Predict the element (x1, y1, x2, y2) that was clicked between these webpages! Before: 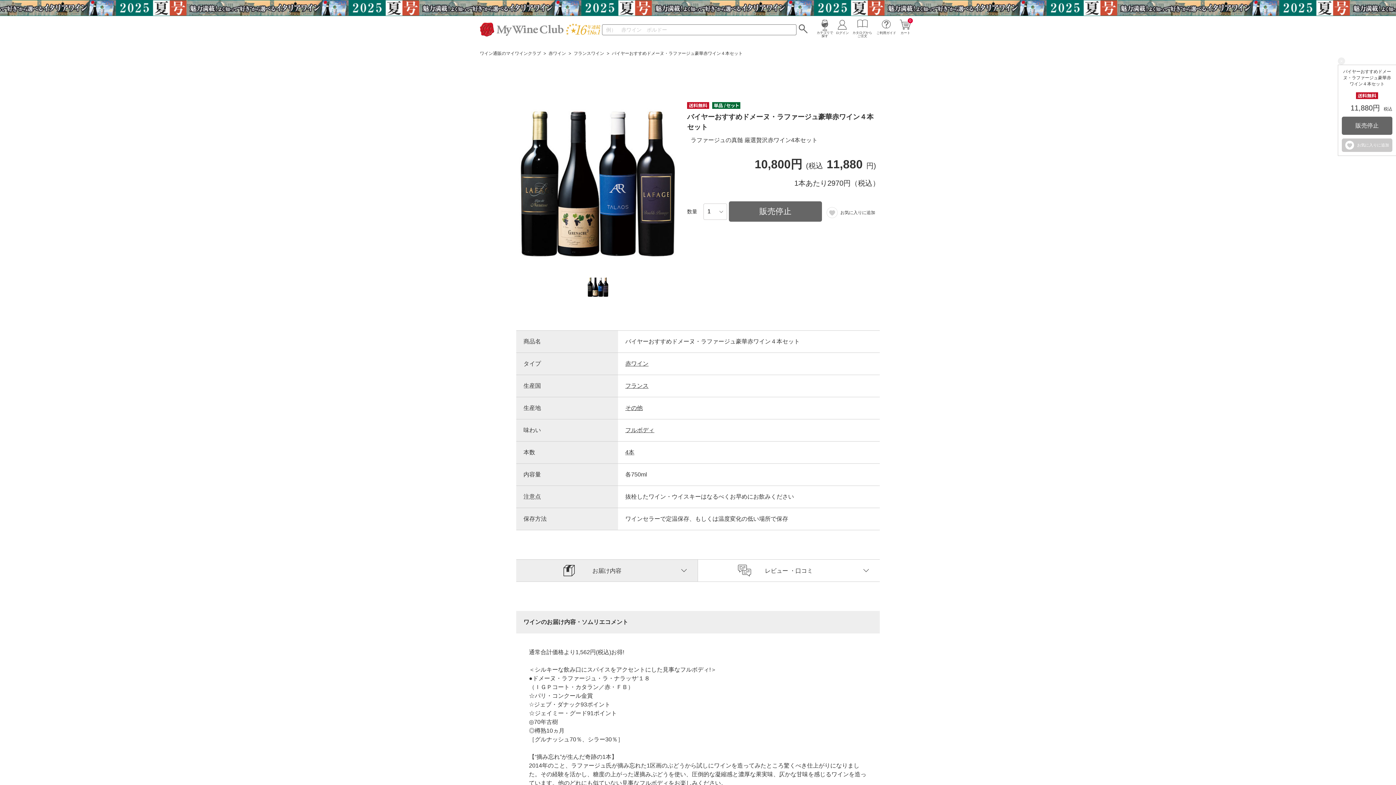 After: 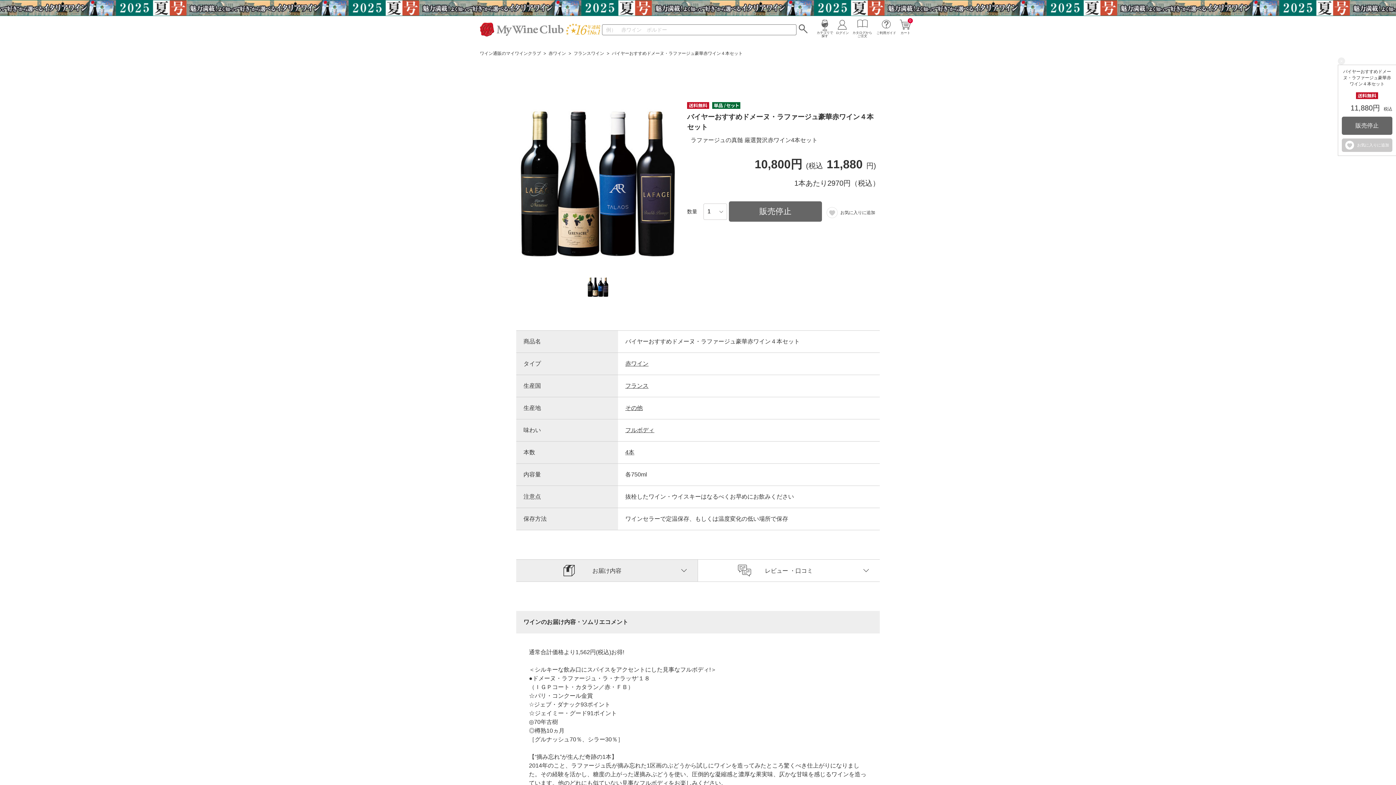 Action: bbox: (729, 201, 822, 221) label: 販売停止